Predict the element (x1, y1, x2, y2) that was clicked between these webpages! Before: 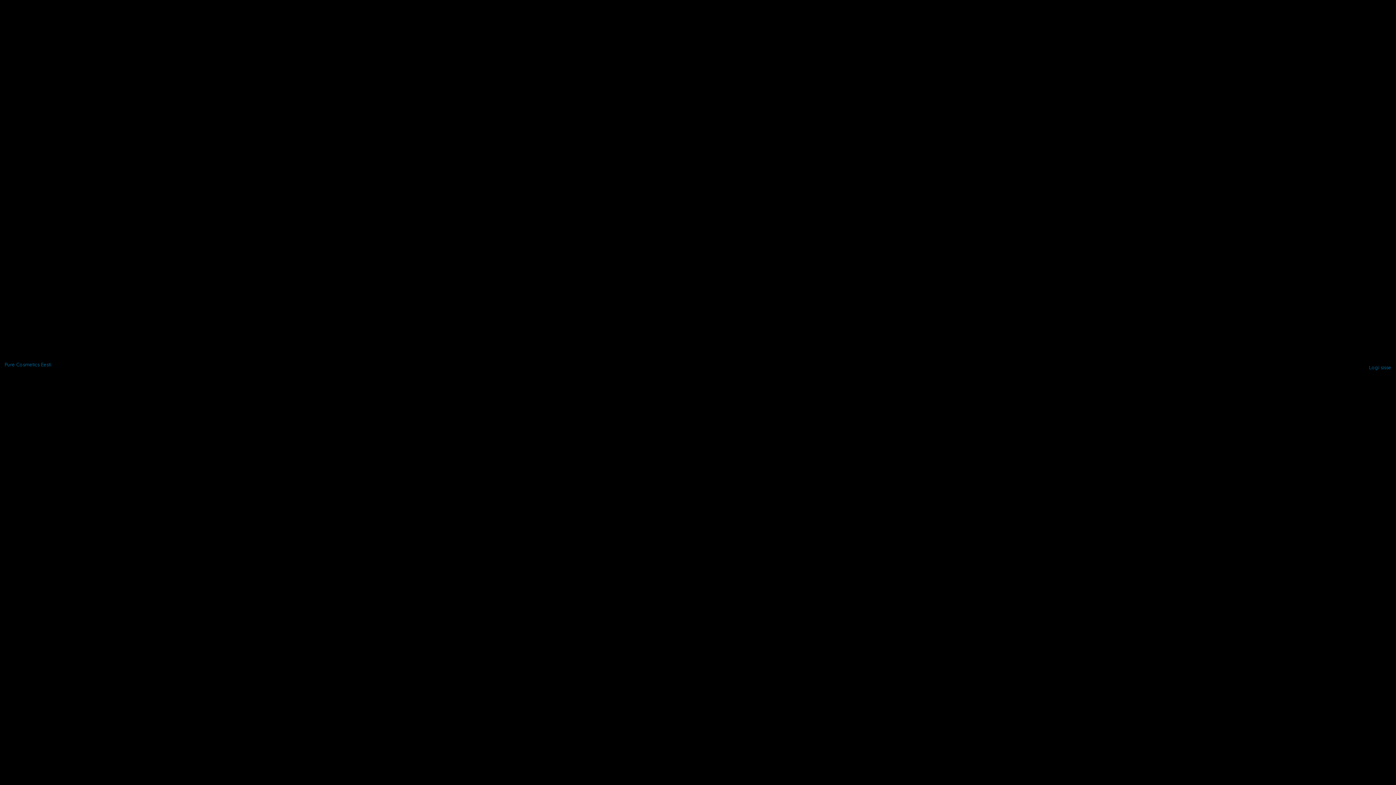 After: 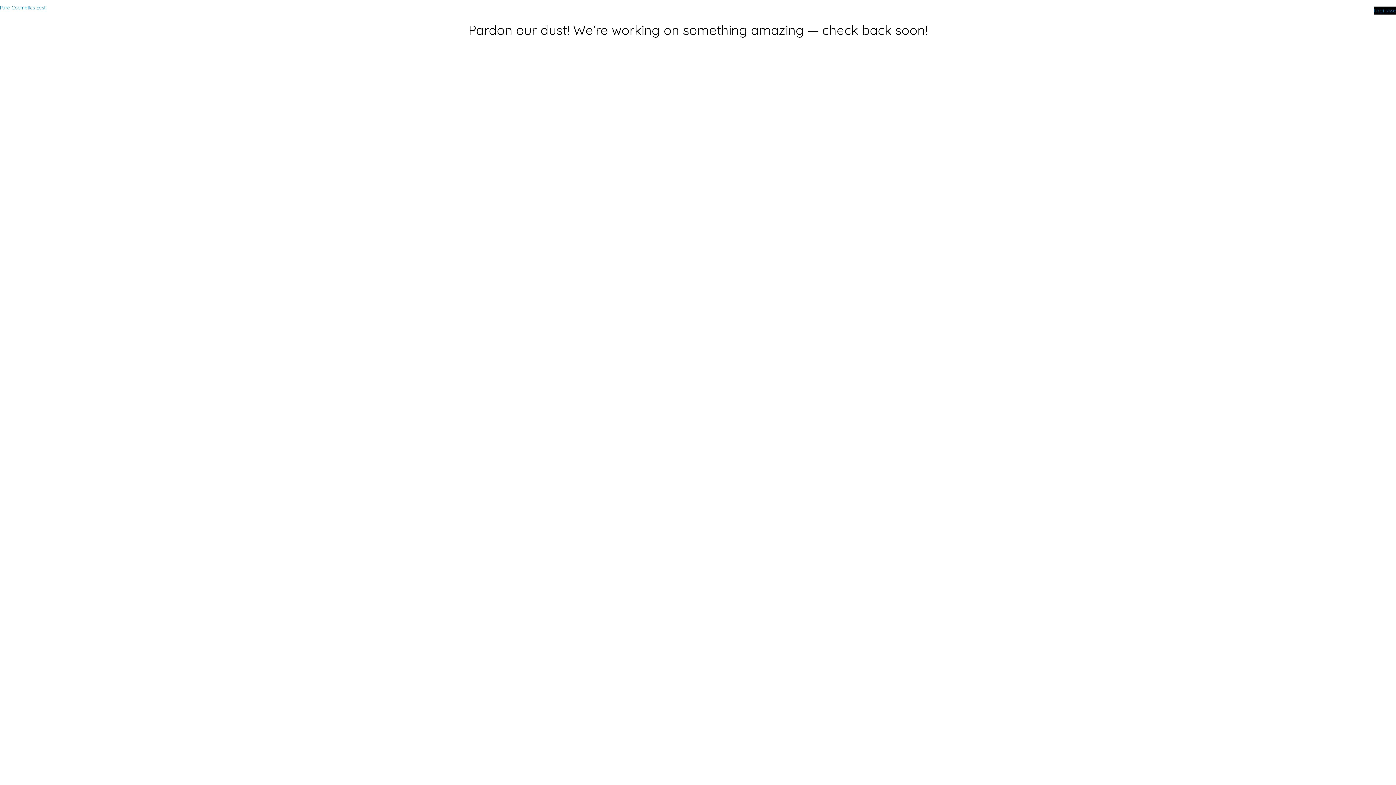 Action: label: Pure Cosmetics Eesti bbox: (4, 361, 51, 367)